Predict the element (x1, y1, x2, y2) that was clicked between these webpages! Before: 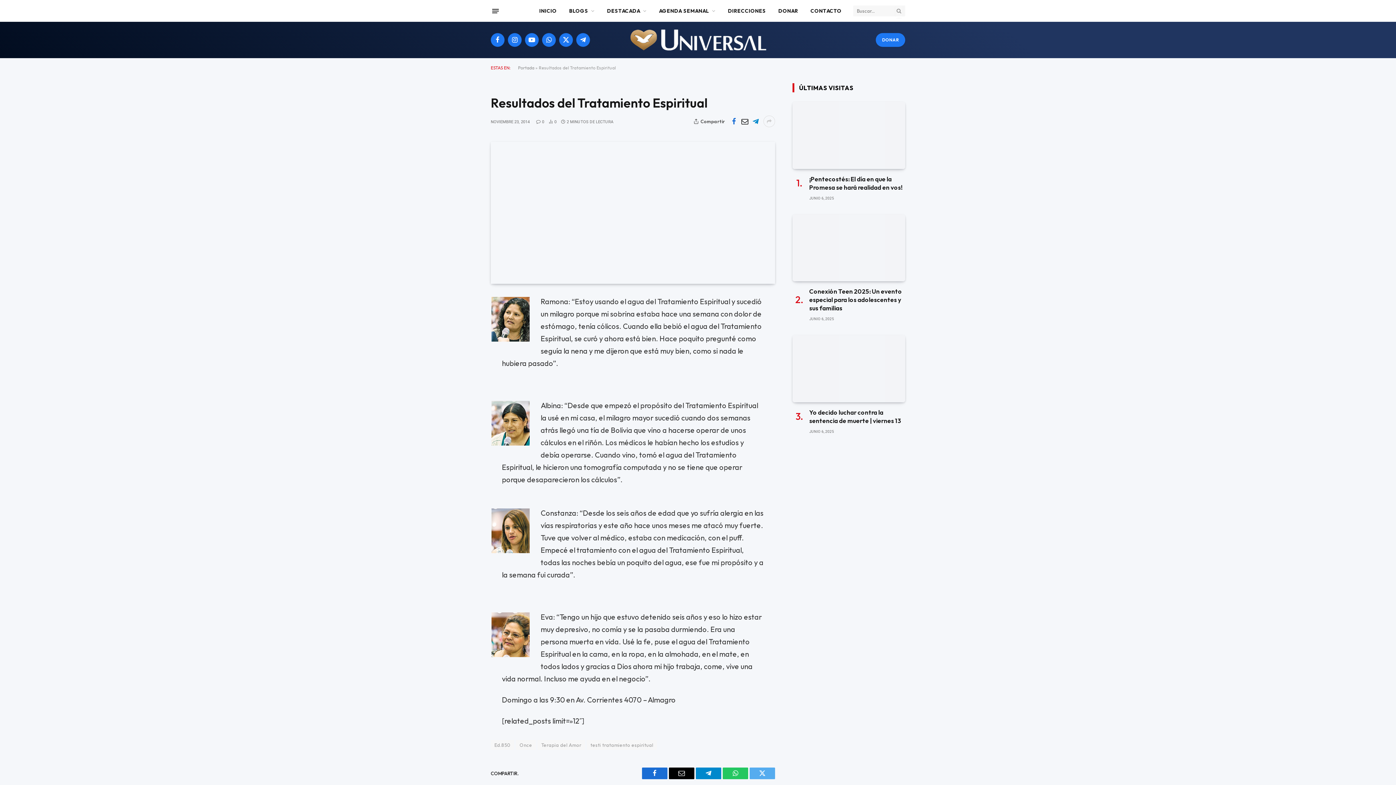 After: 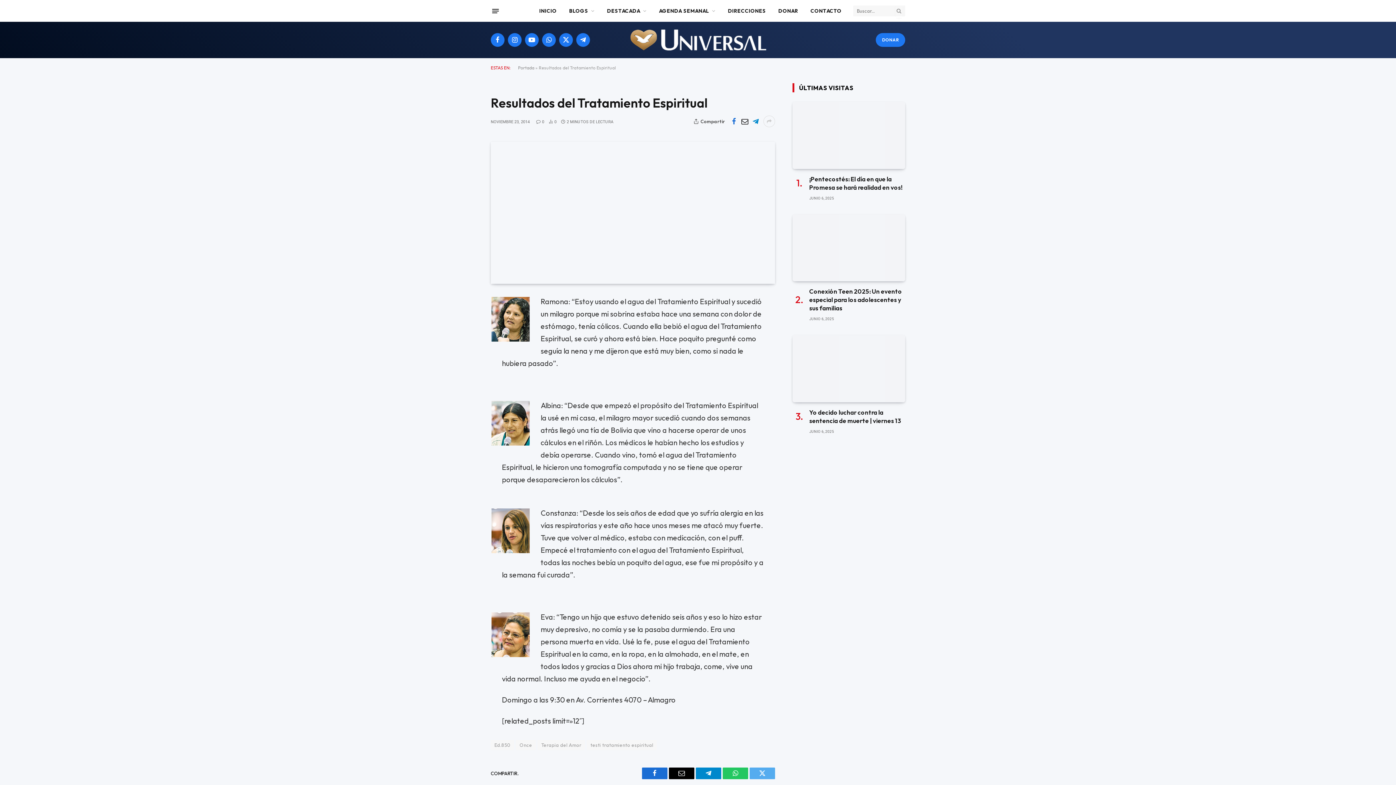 Action: bbox: (458, 349, 472, 364)